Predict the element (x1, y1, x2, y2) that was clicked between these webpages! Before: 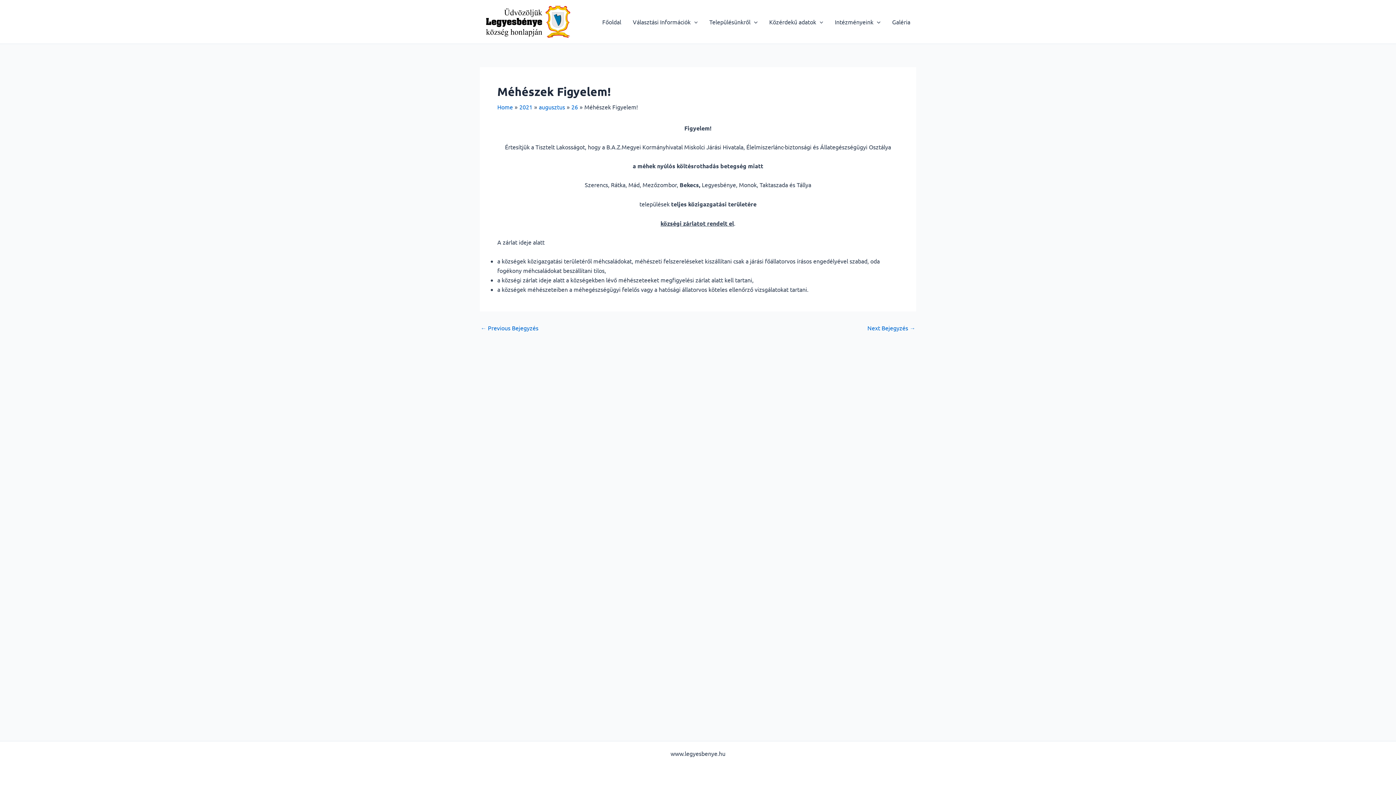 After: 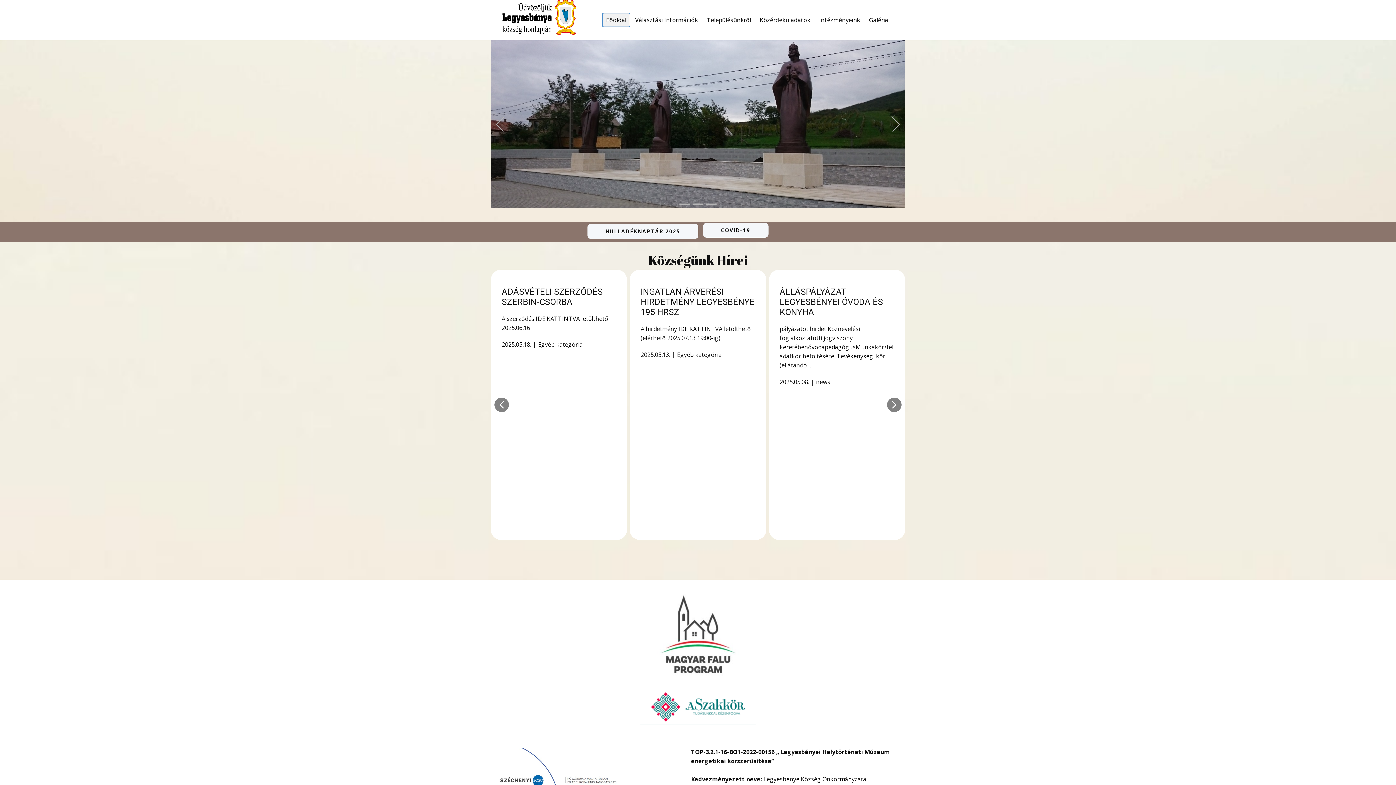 Action: bbox: (480, 17, 575, 24)